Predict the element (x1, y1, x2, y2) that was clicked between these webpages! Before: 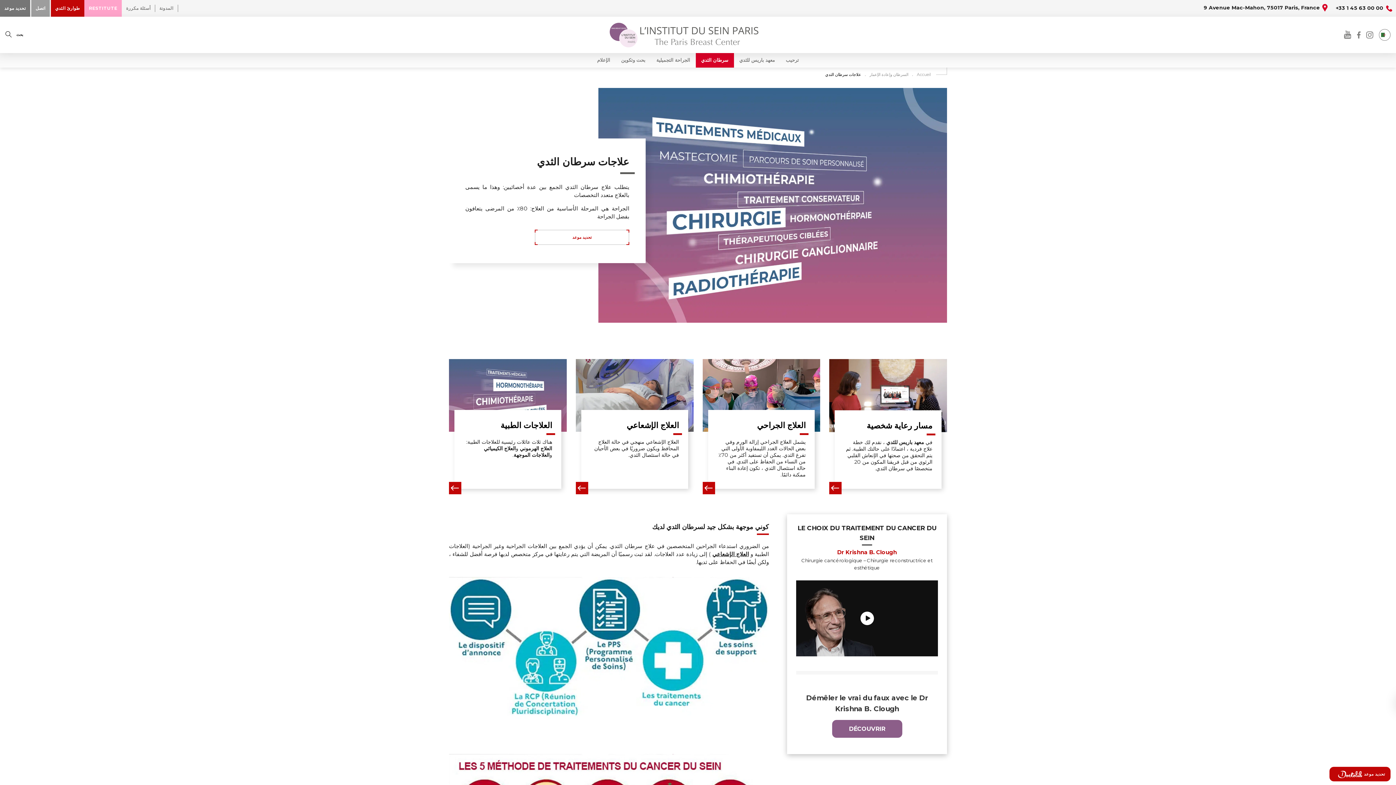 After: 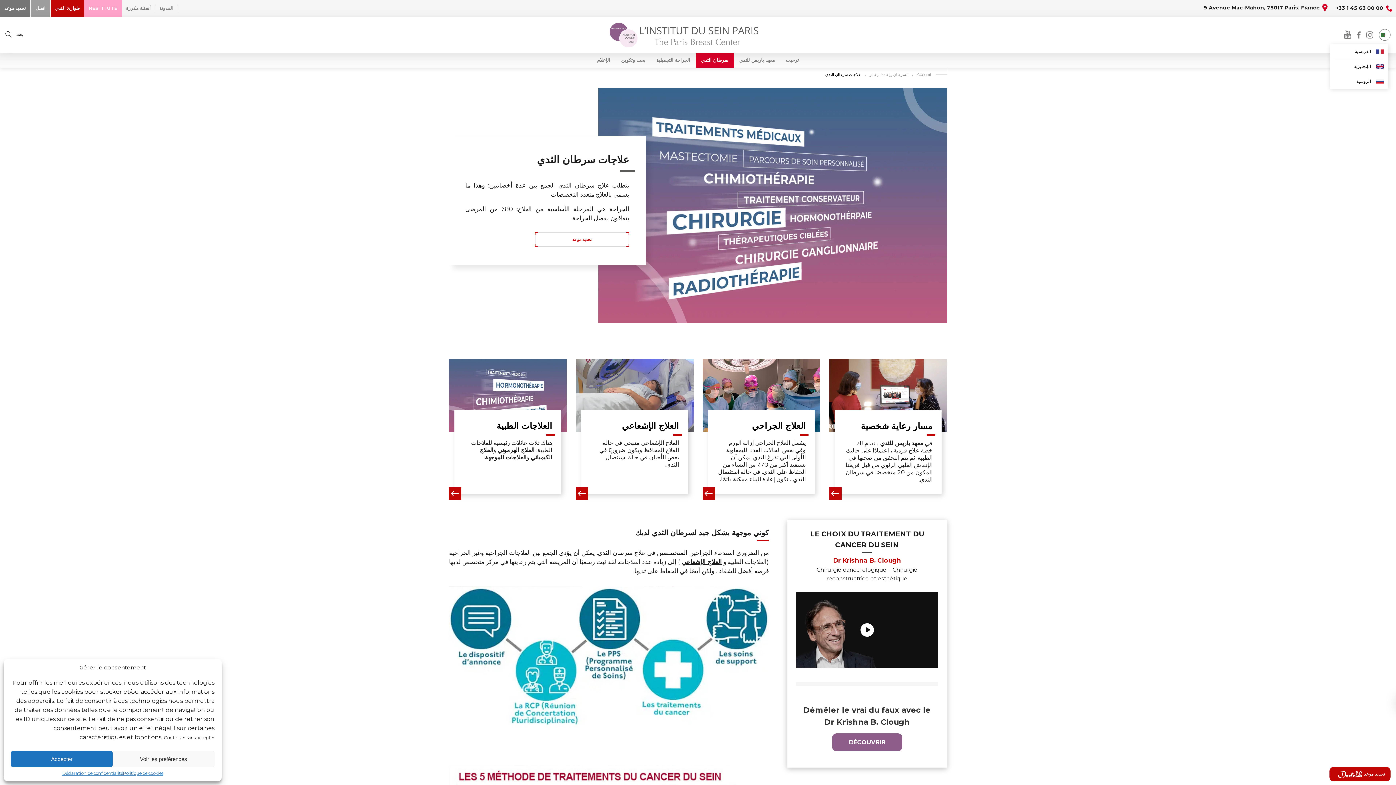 Action: label: الفرنسية
الإنجليزية
الروسية bbox: (1379, 29, 1390, 40)